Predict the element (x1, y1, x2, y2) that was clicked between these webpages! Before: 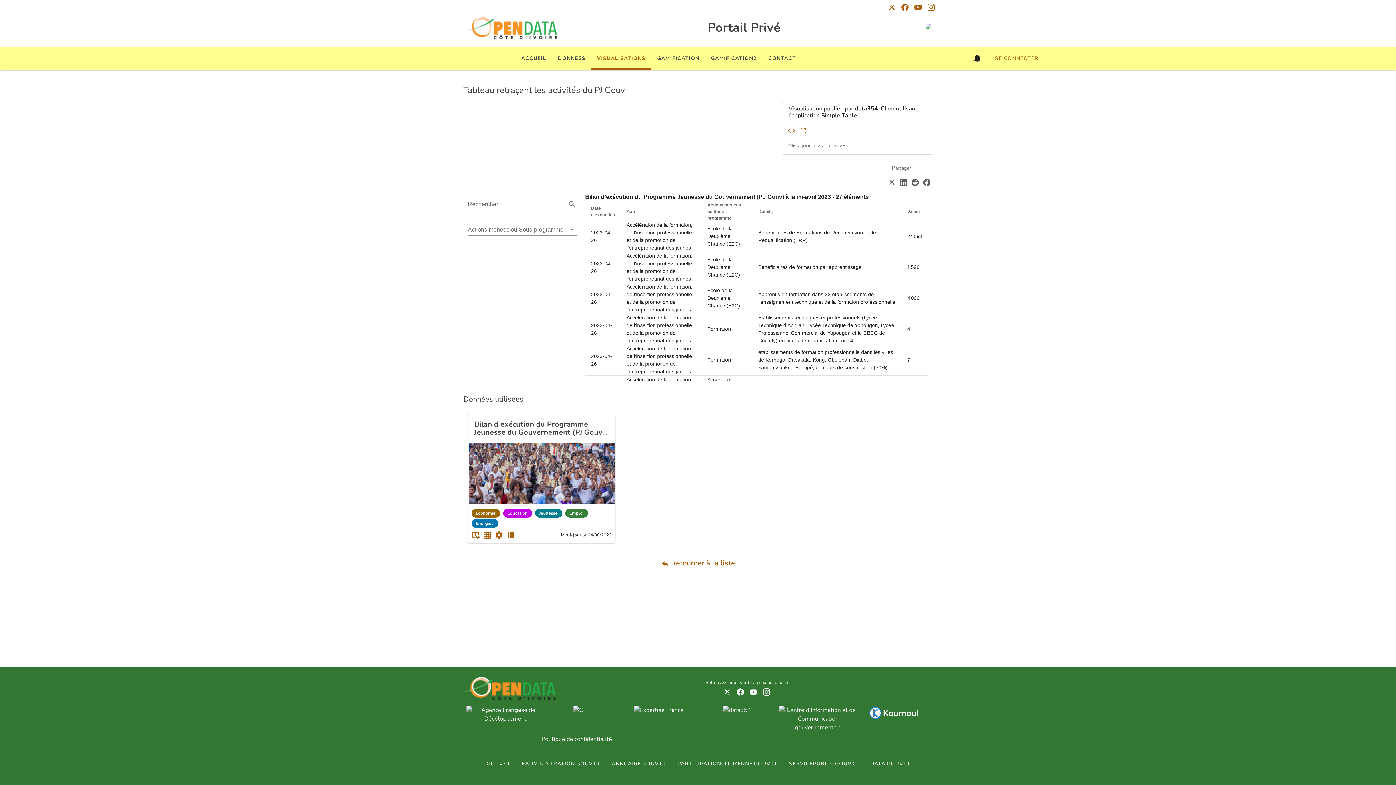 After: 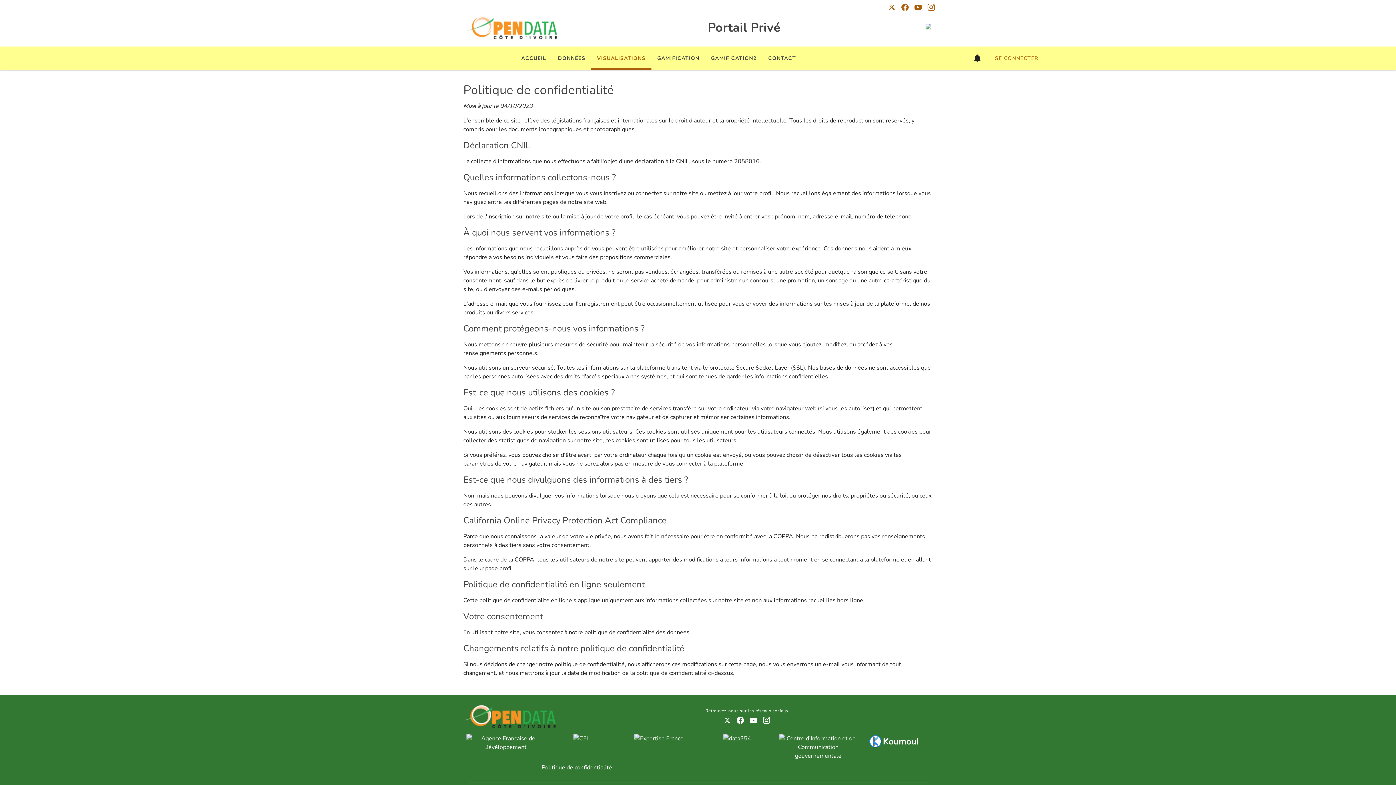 Action: label: Politique de confidentialité bbox: (541, 735, 612, 743)